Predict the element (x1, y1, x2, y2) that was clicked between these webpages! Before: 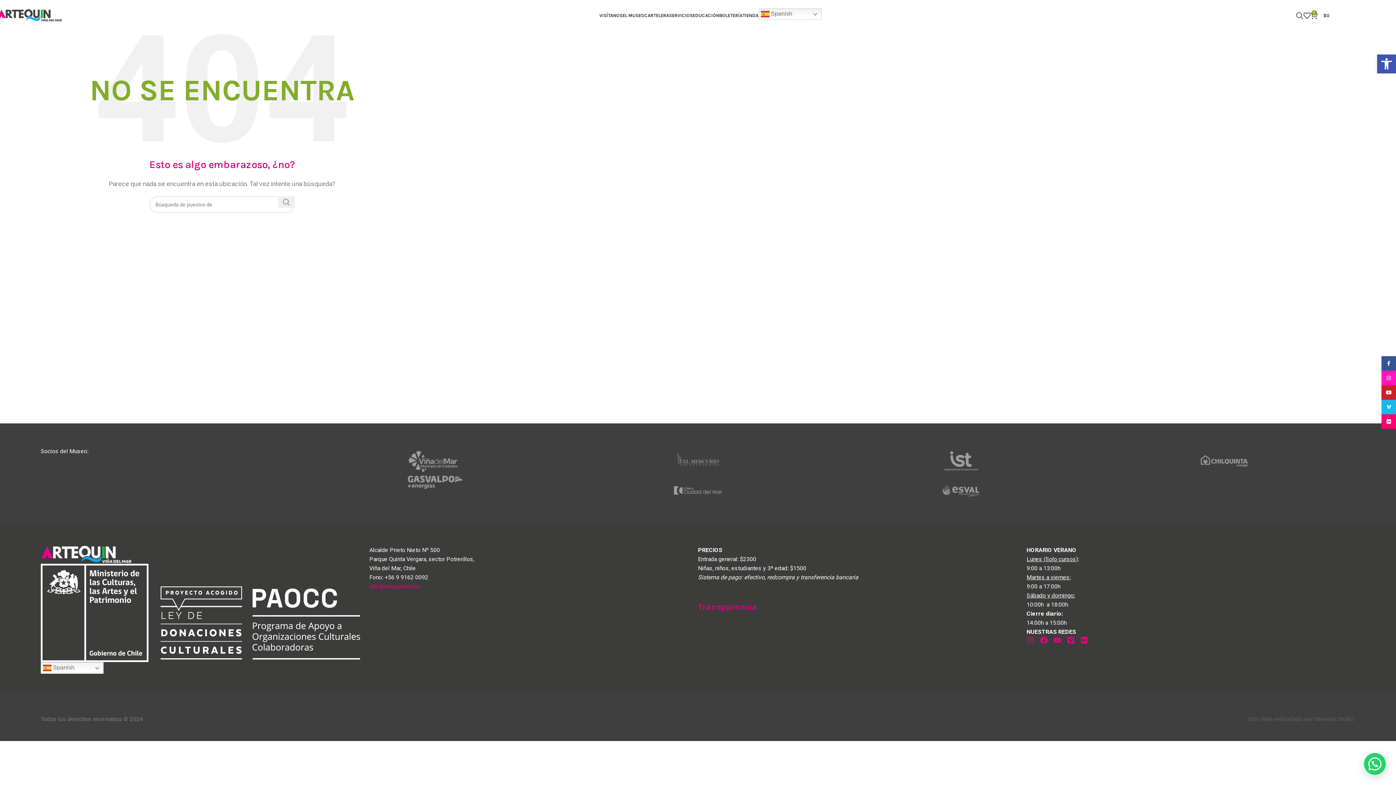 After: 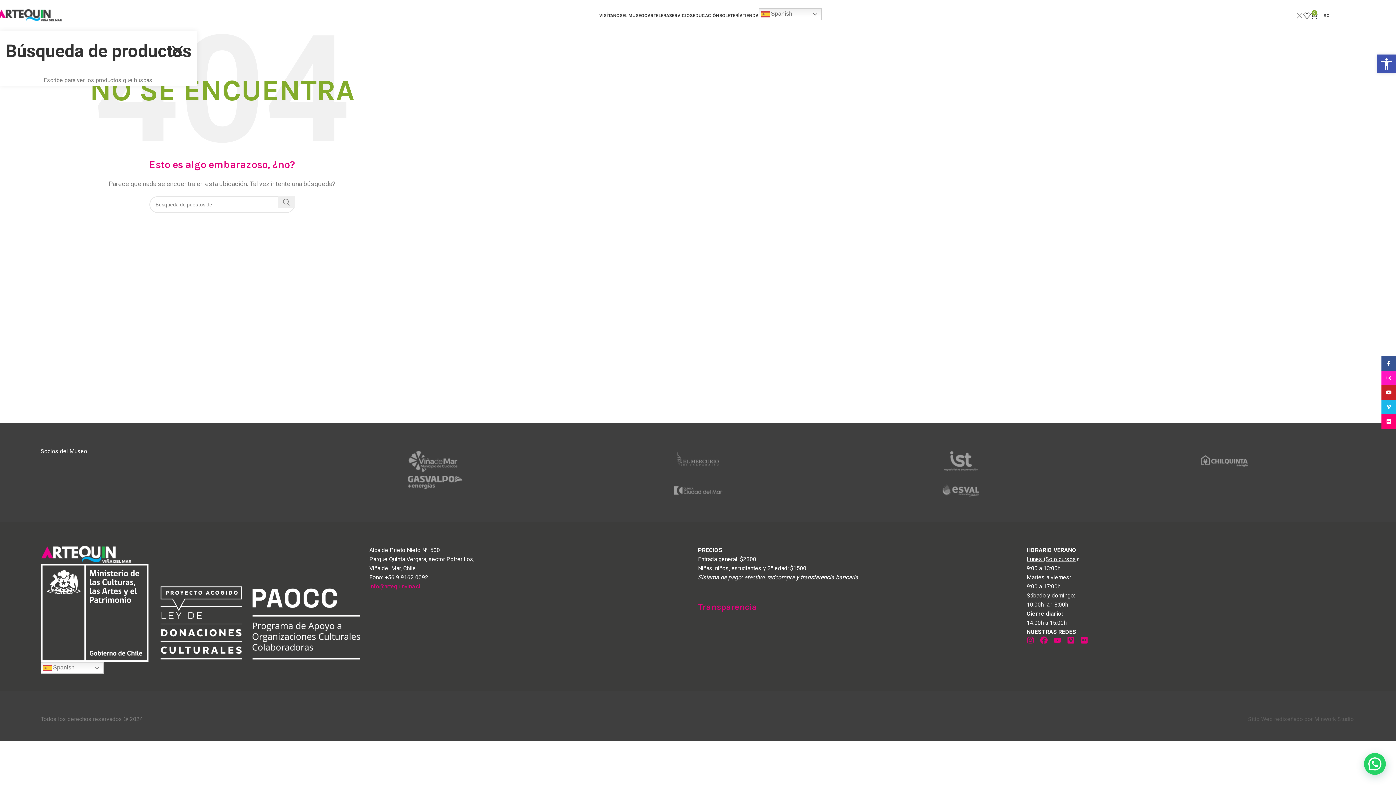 Action: label: Búsqueda bbox: (1296, 8, 1303, 22)